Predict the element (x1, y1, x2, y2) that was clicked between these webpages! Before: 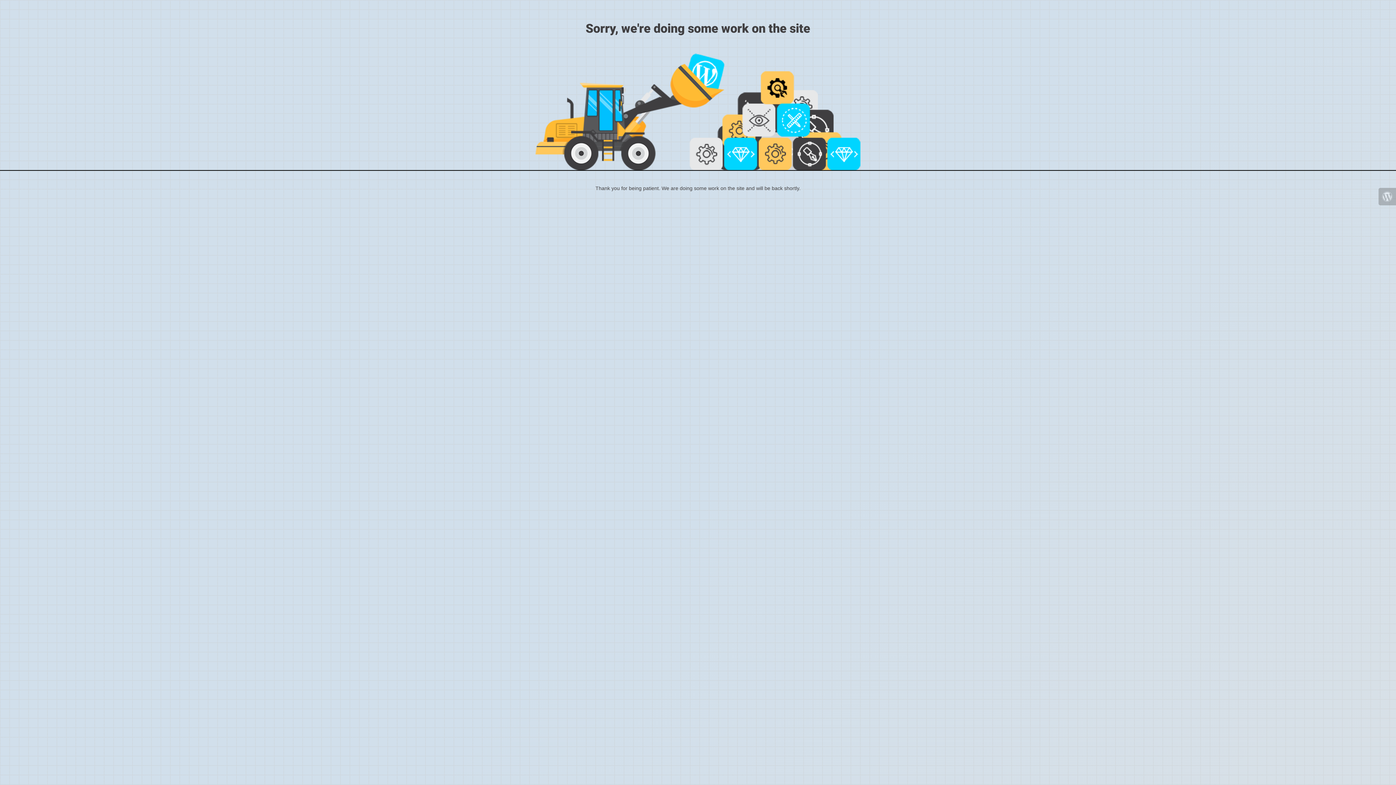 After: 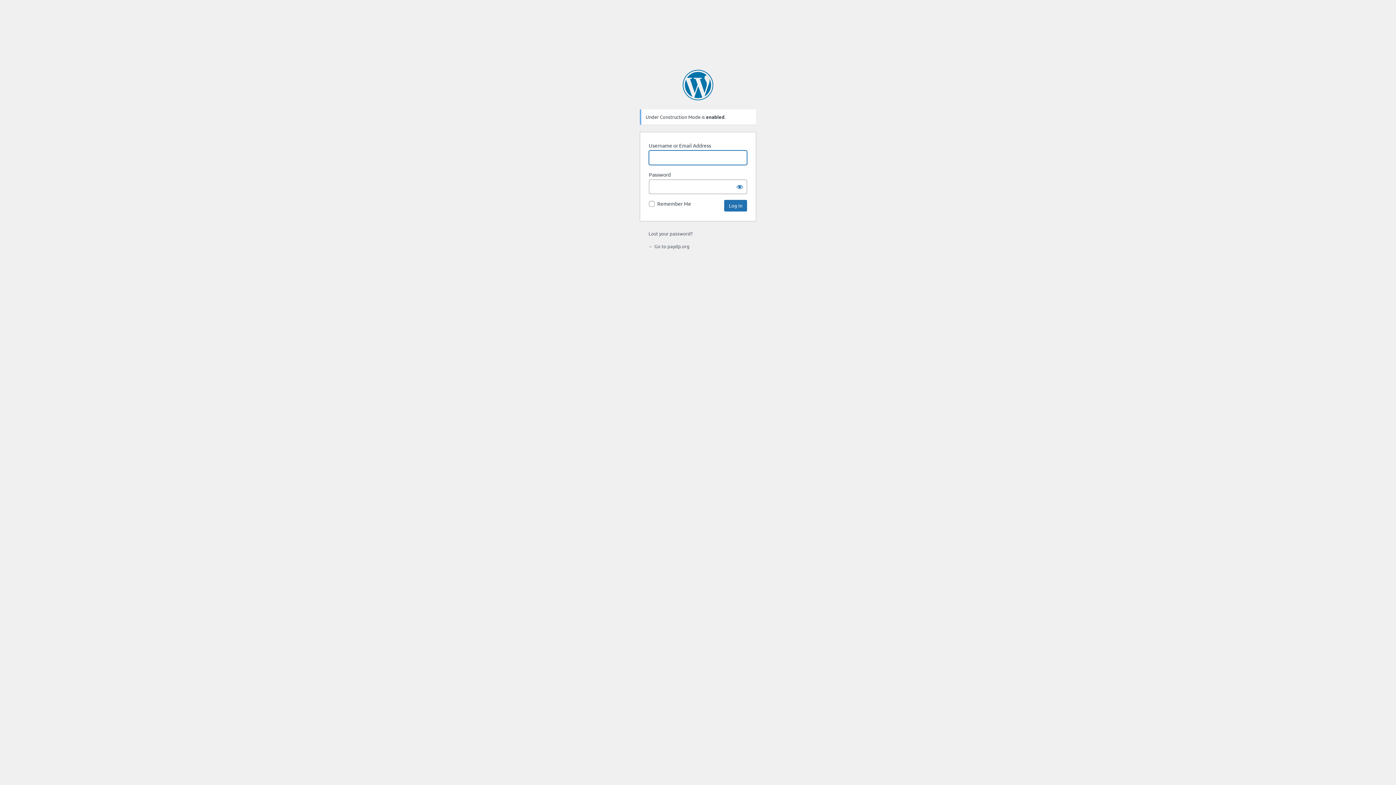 Action: bbox: (1378, 188, 1396, 205)